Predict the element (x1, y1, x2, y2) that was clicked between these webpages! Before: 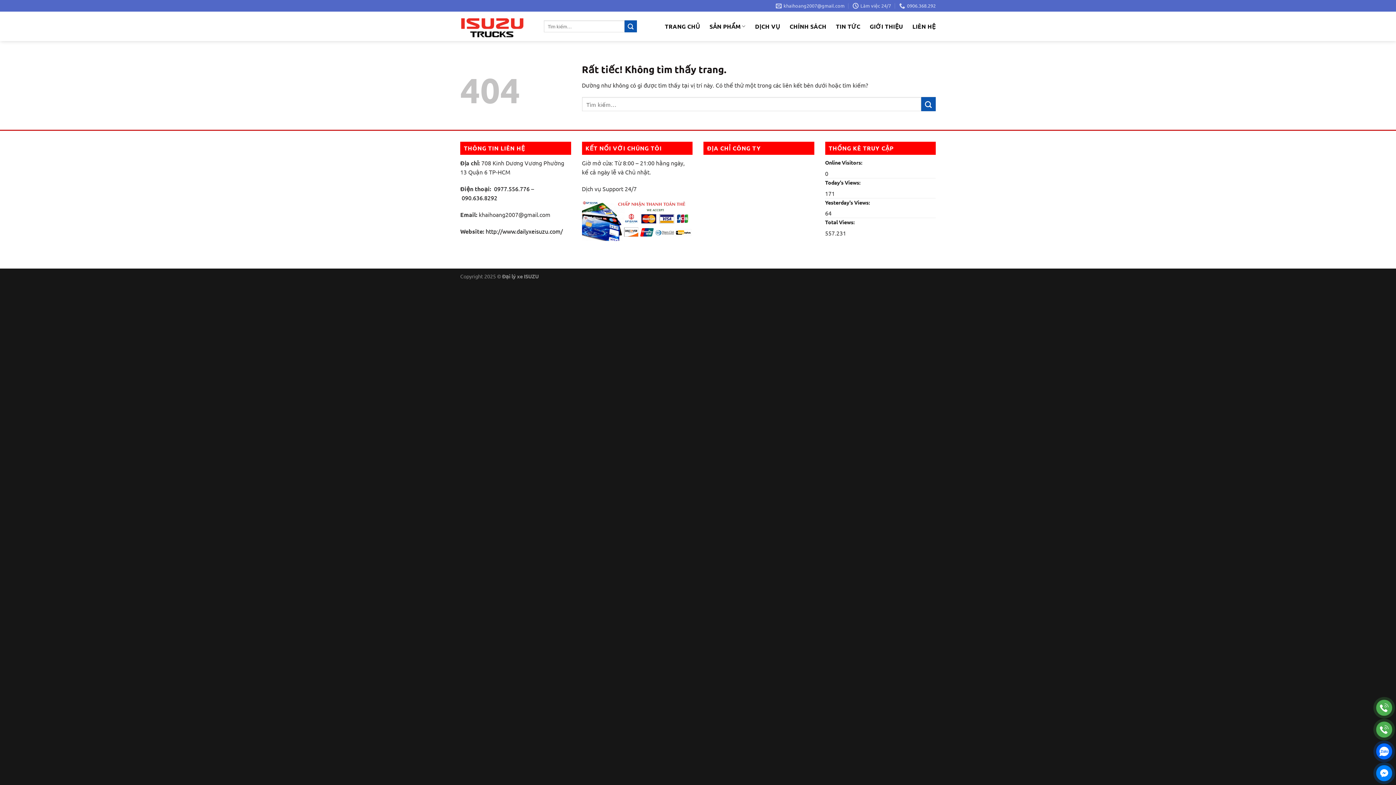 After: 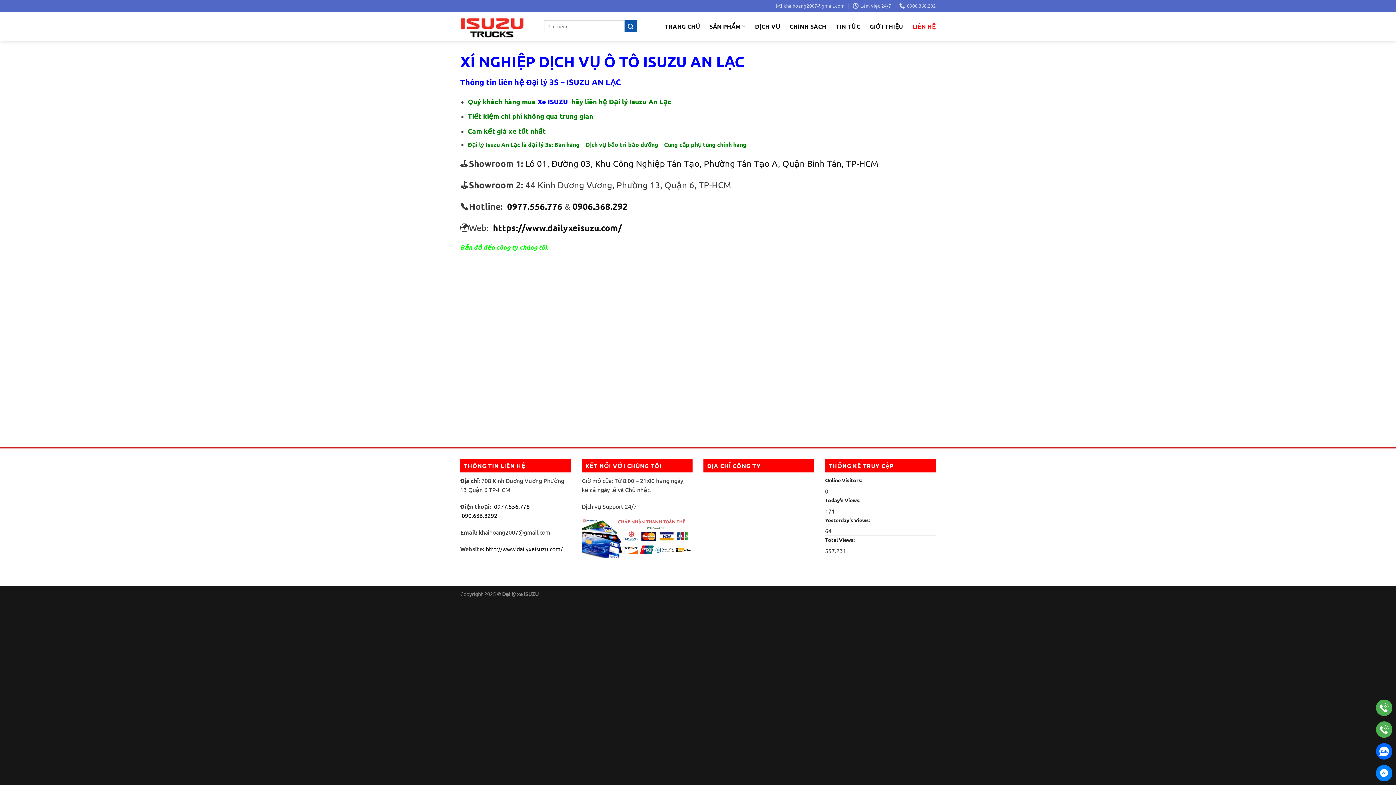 Action: bbox: (912, 17, 936, 35) label: LIÊN HỆ